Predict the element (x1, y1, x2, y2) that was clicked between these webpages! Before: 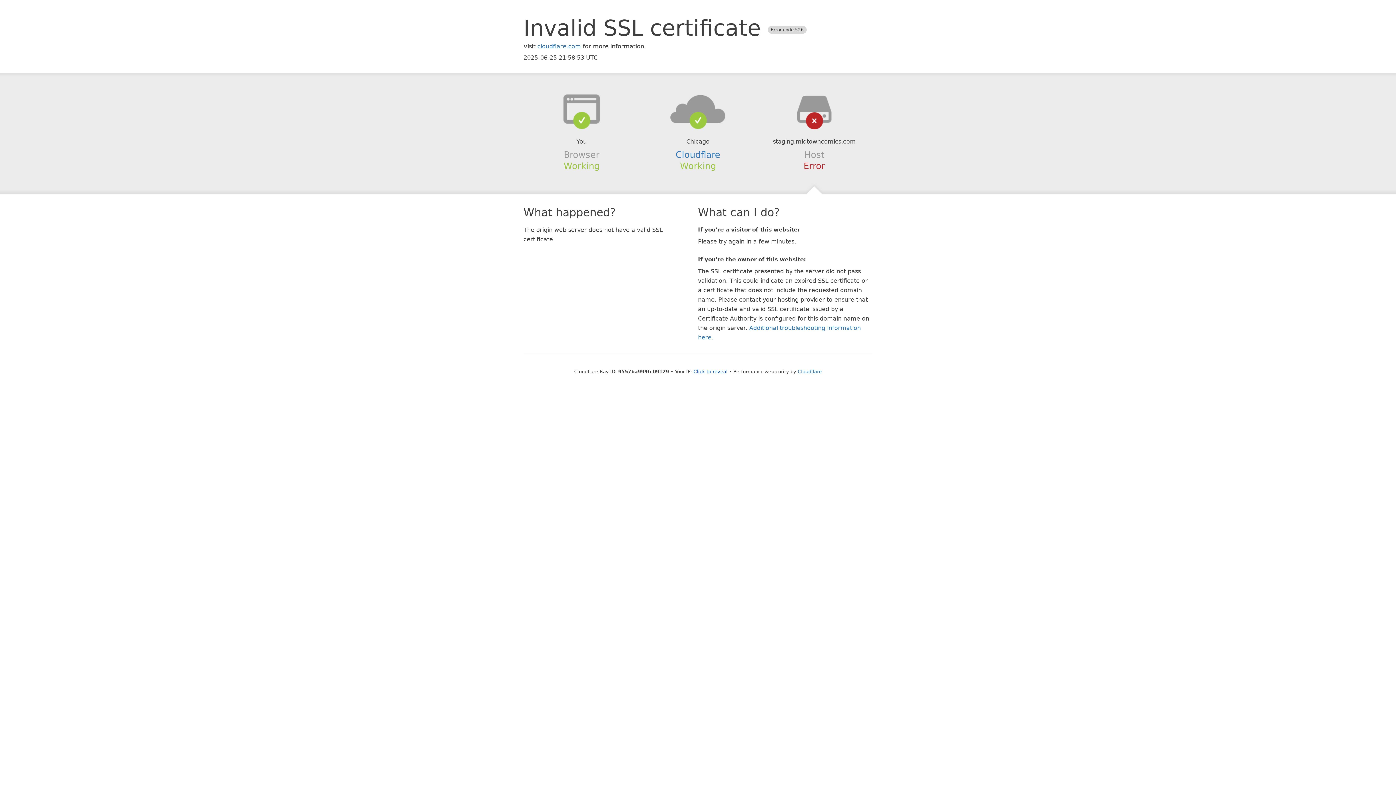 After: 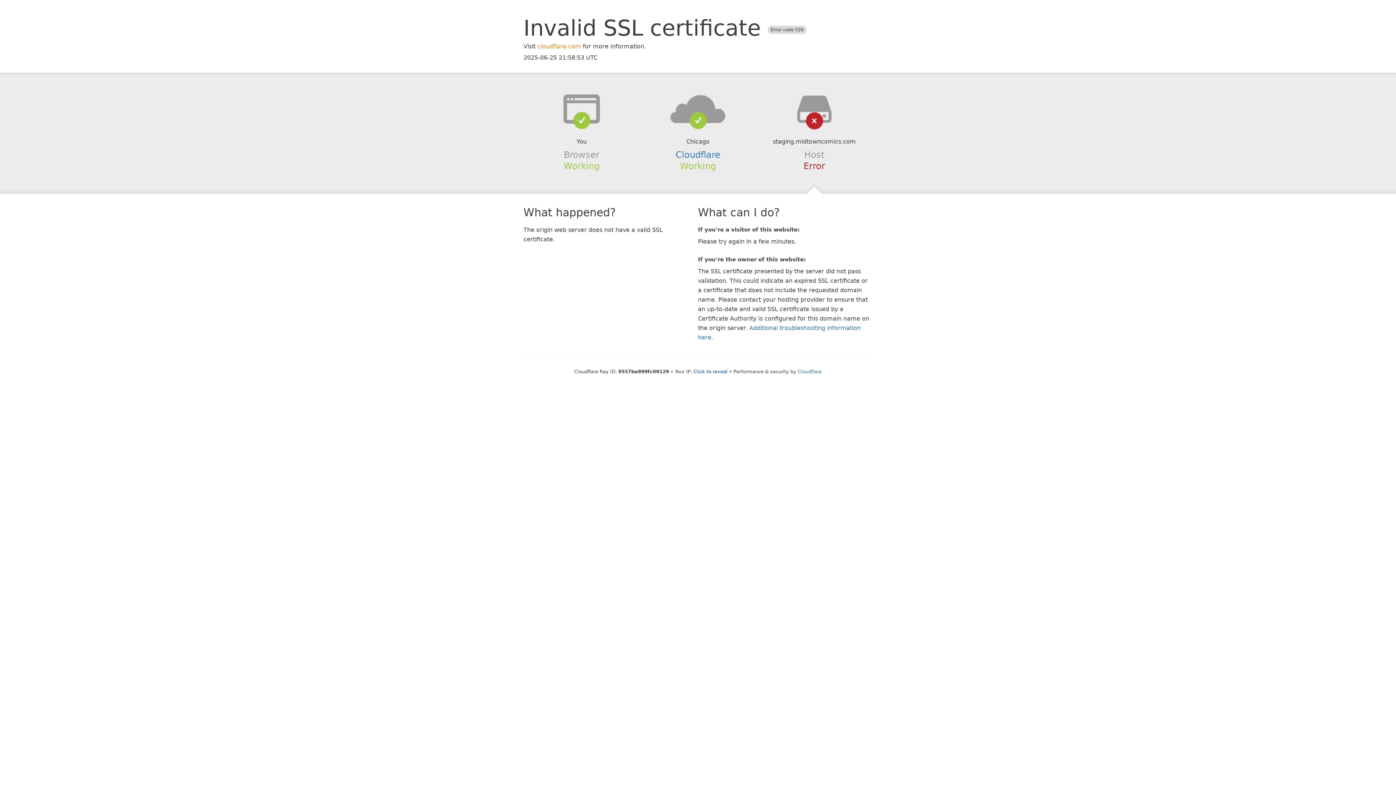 Action: label: cloudflare.com bbox: (537, 42, 581, 49)